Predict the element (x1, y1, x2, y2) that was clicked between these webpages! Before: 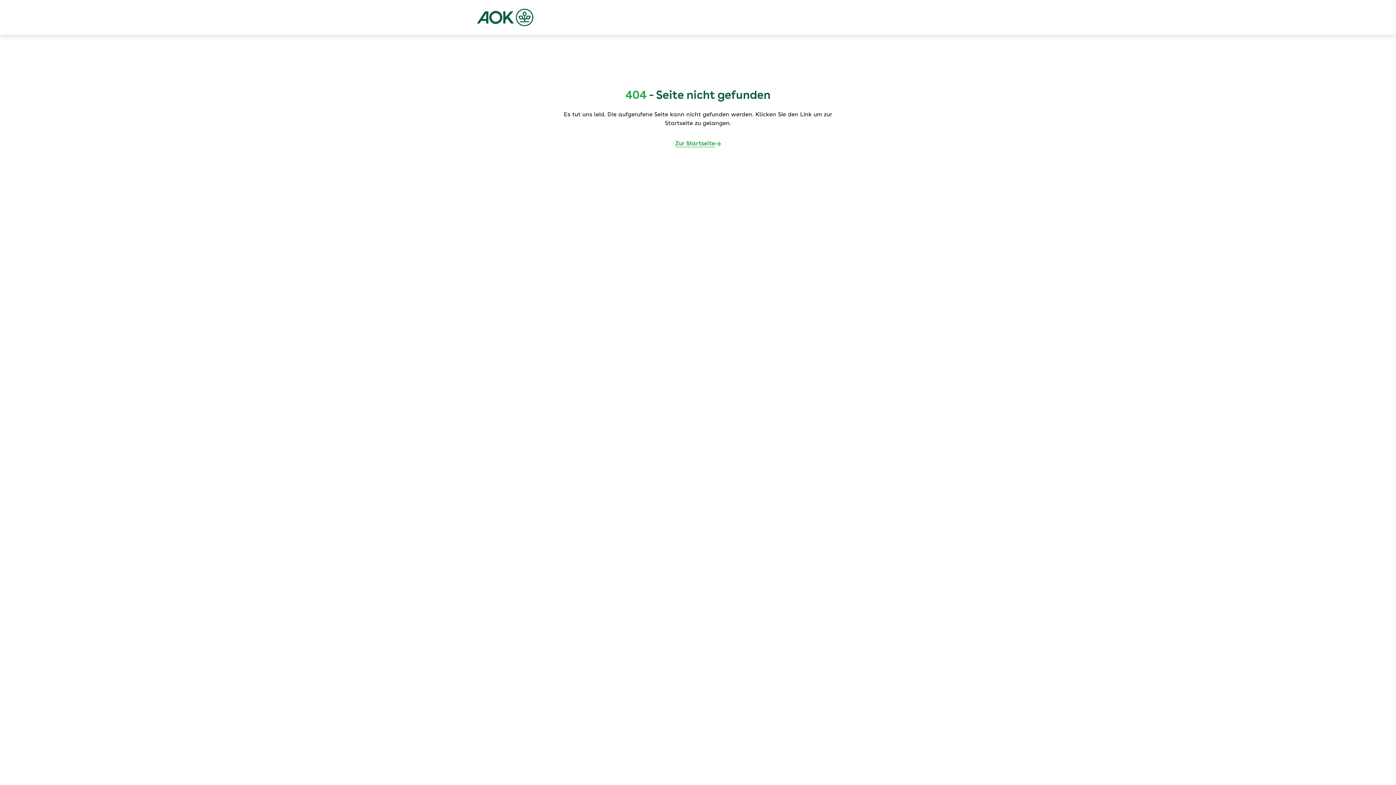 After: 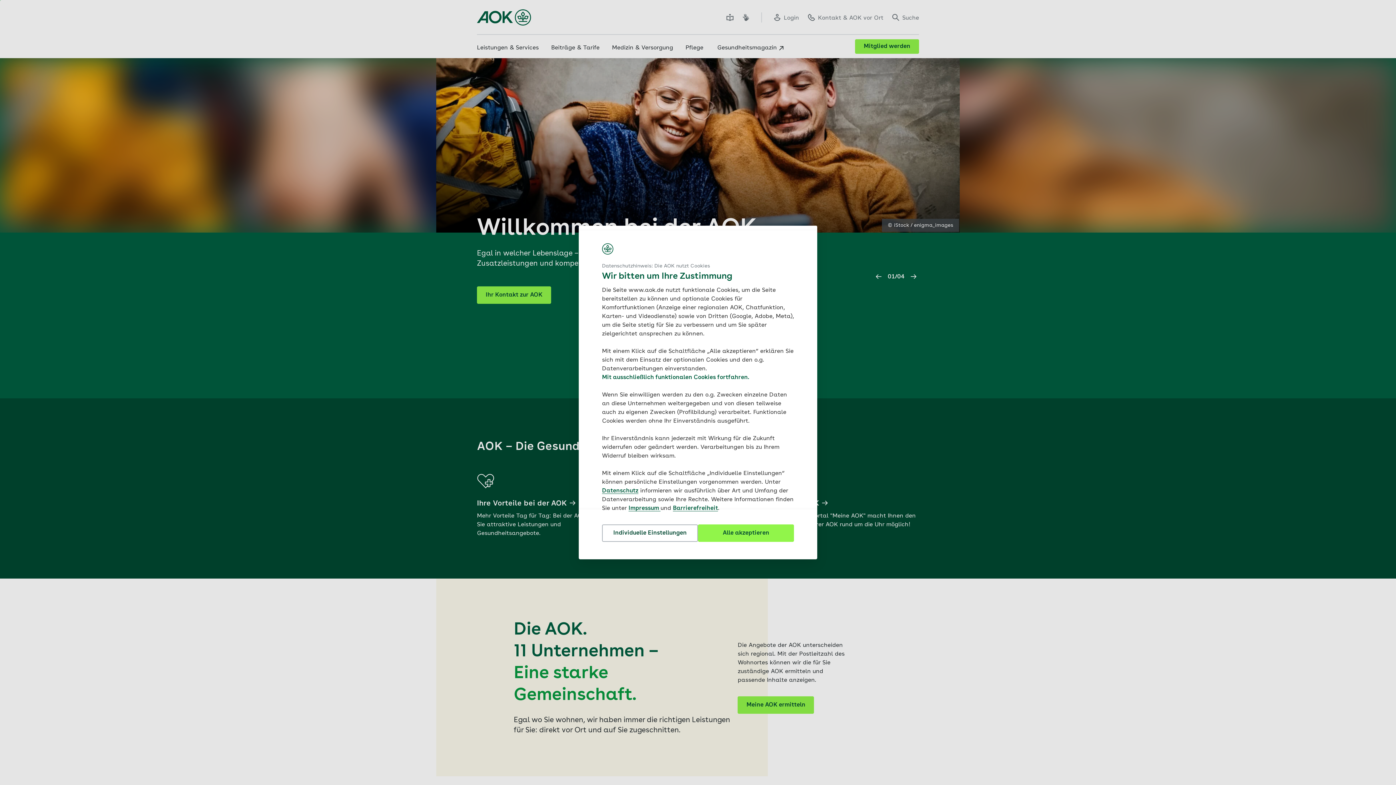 Action: bbox: (675, 139, 720, 148) label: Zur Startseite